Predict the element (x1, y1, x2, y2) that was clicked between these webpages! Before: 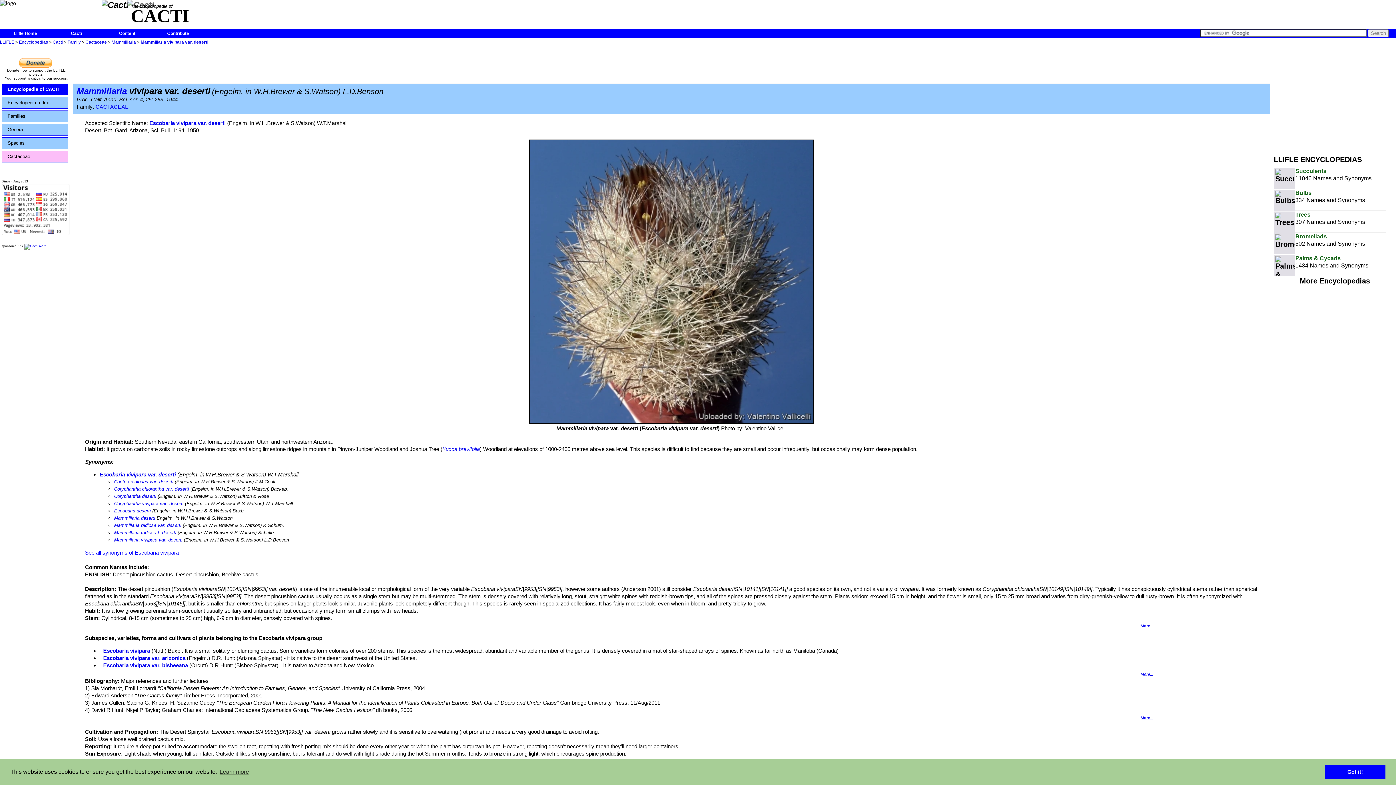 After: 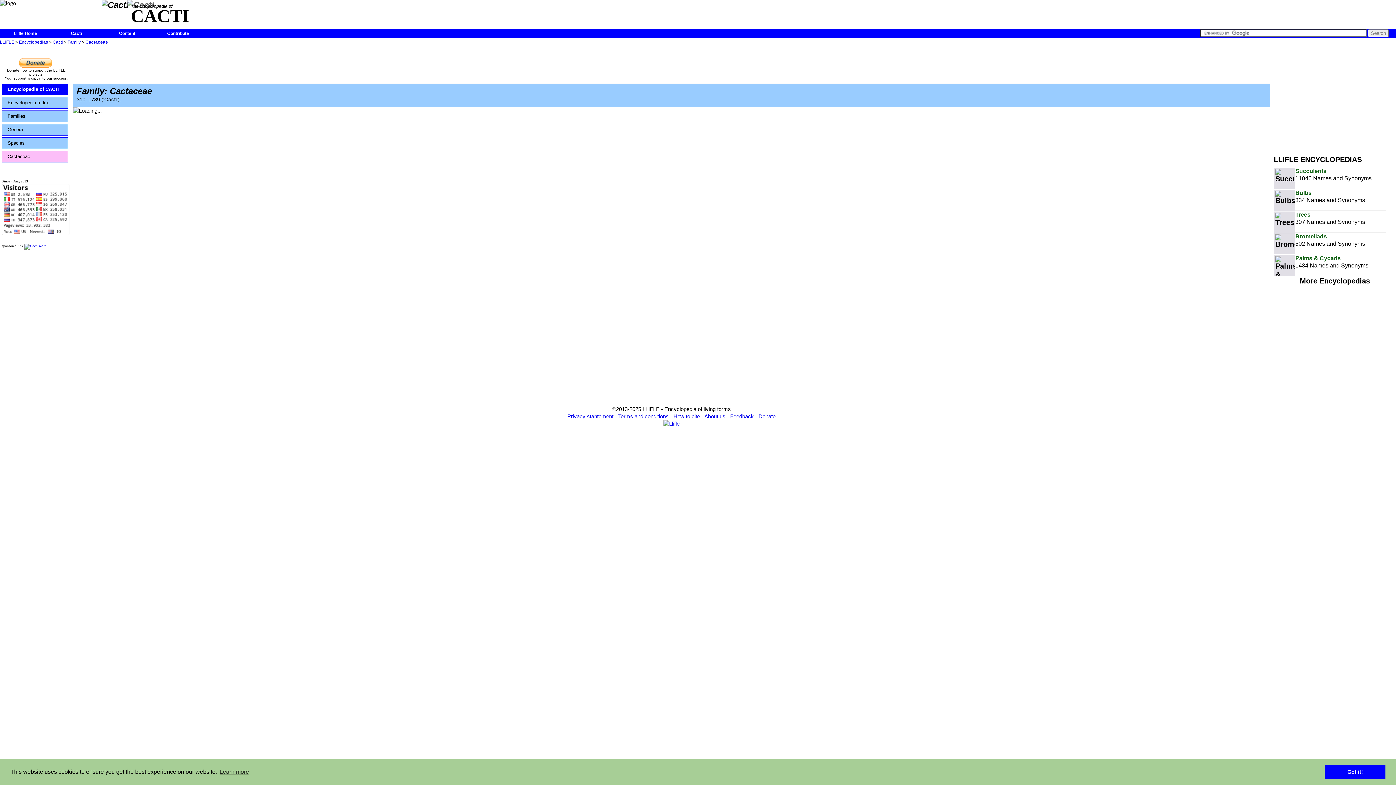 Action: bbox: (1, 150, 68, 162) label: Cactaceae